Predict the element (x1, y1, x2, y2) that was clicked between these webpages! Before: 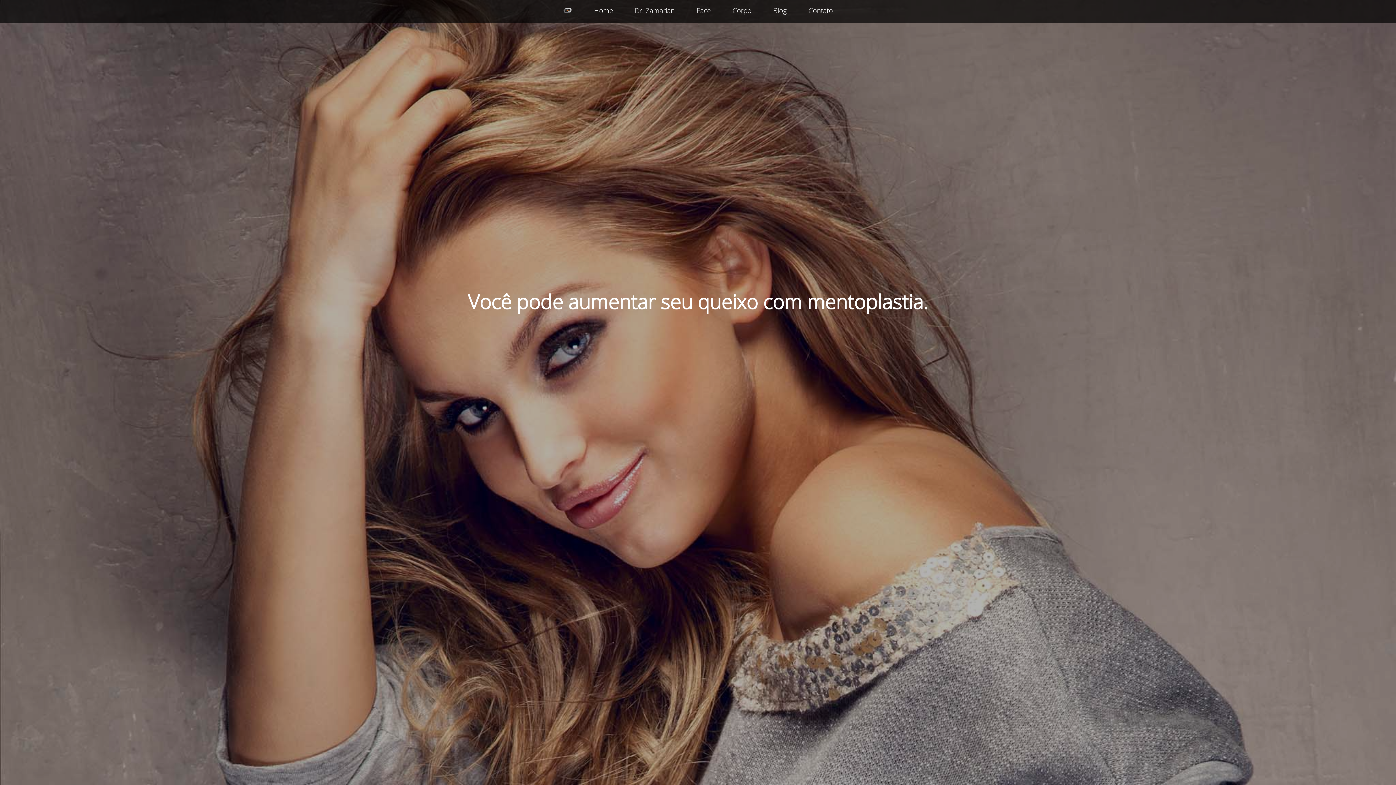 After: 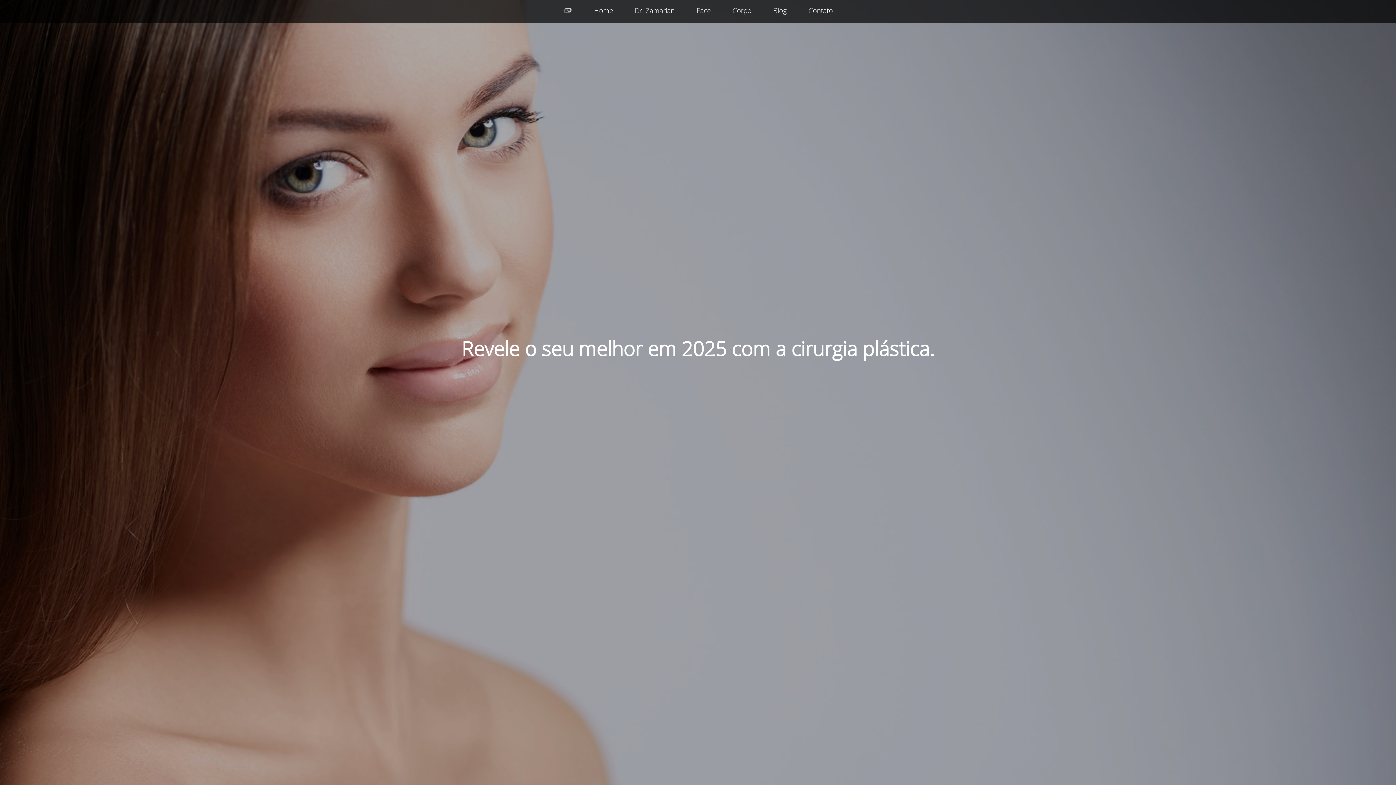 Action: bbox: (563, 7, 572, 17)